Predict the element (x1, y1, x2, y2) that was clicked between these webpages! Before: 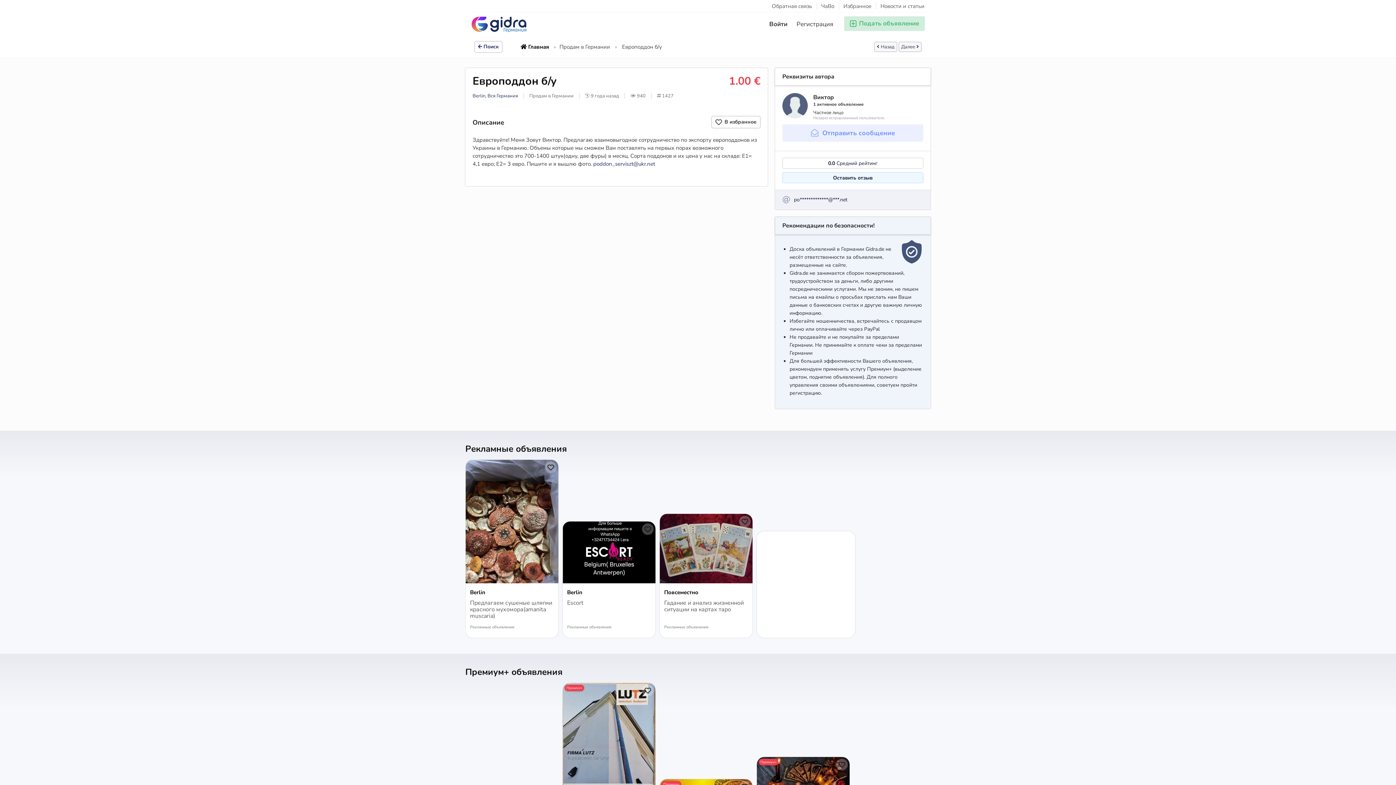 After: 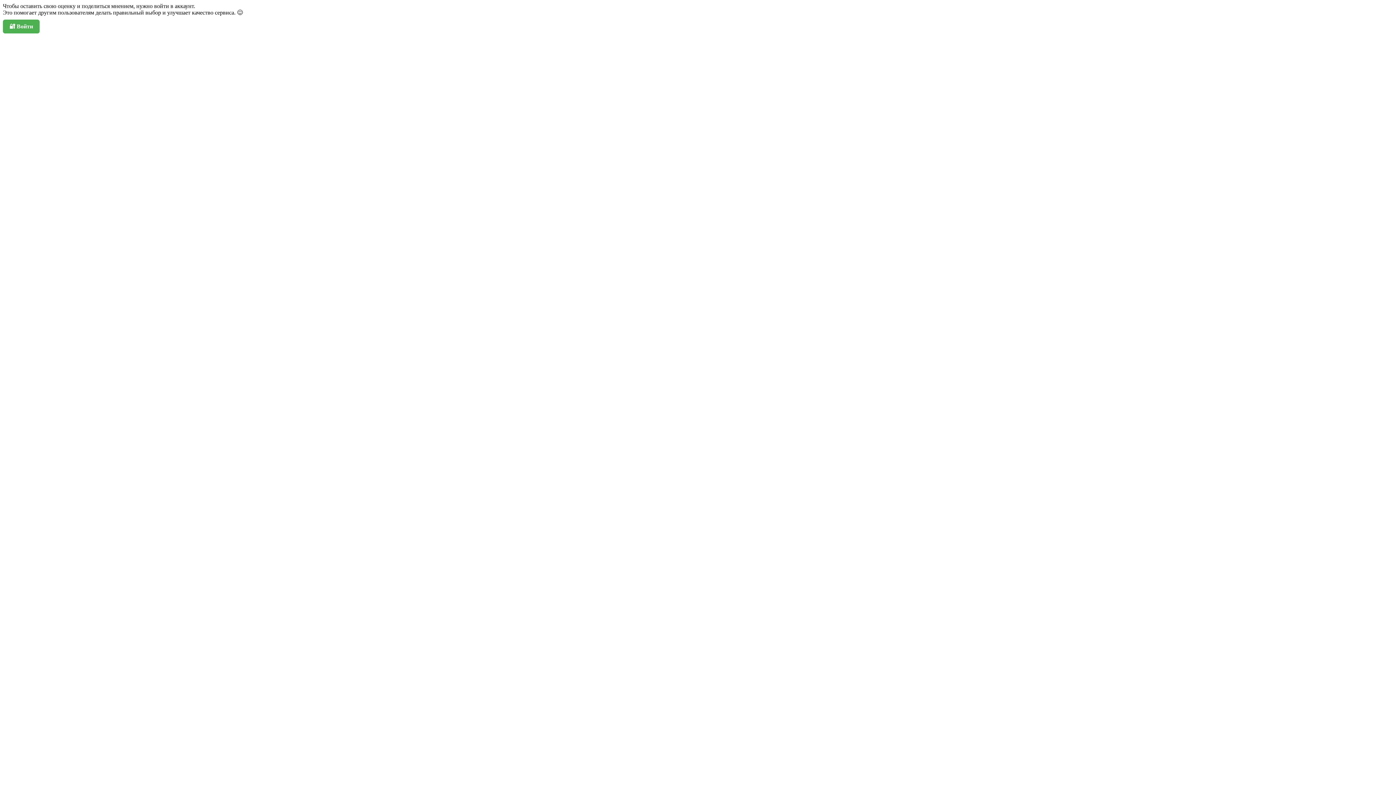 Action: bbox: (782, 172, 923, 183) label: Оставить отзыв